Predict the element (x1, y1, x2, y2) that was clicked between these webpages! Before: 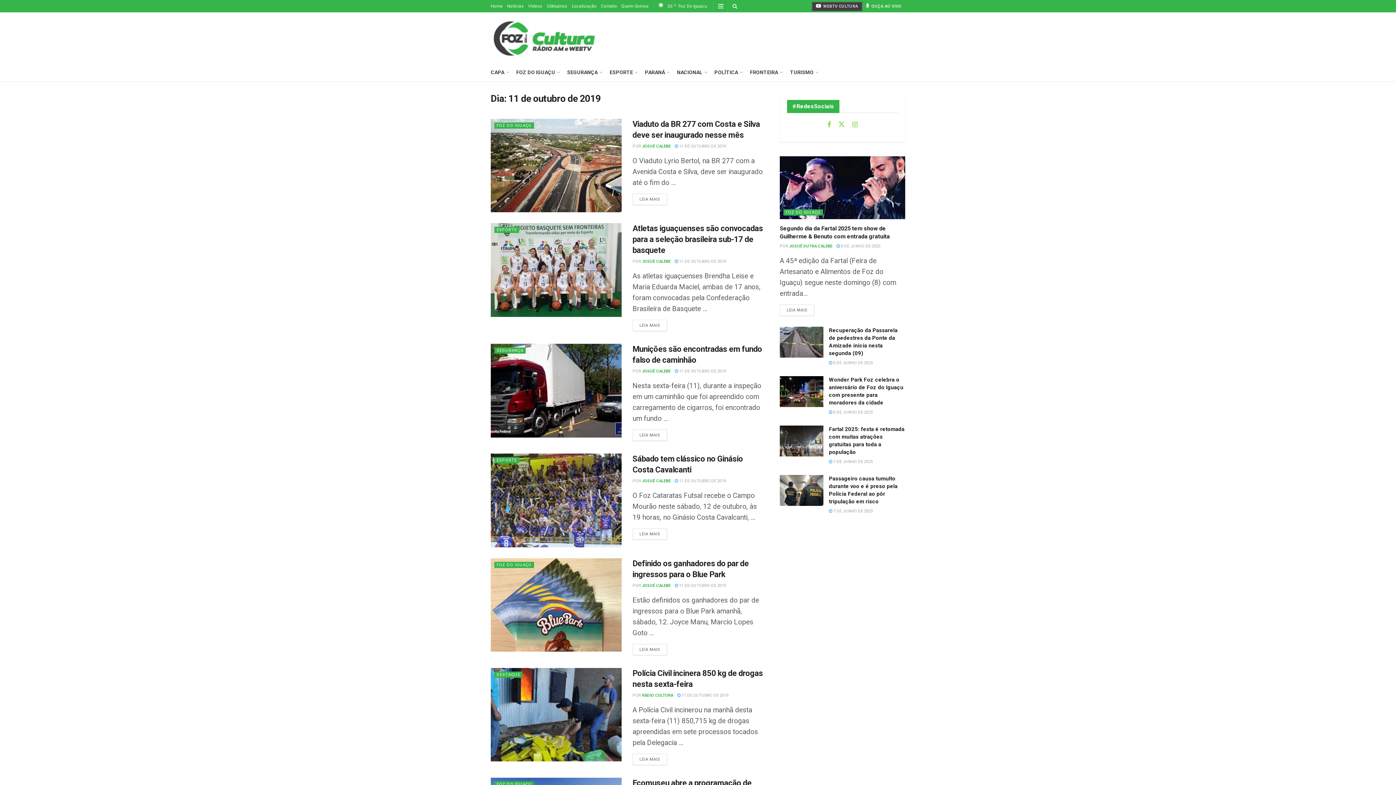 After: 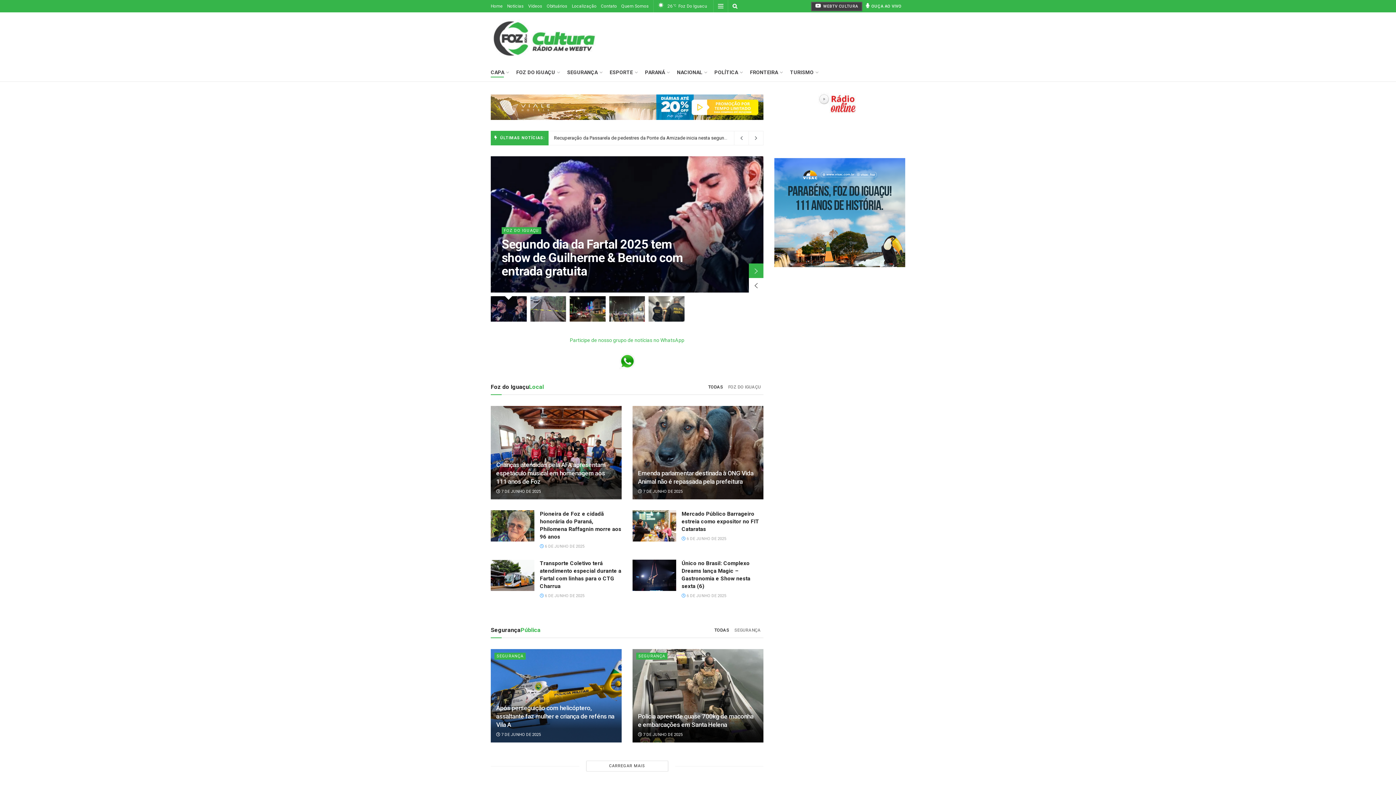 Action: bbox: (490, 0, 502, 12) label: Home